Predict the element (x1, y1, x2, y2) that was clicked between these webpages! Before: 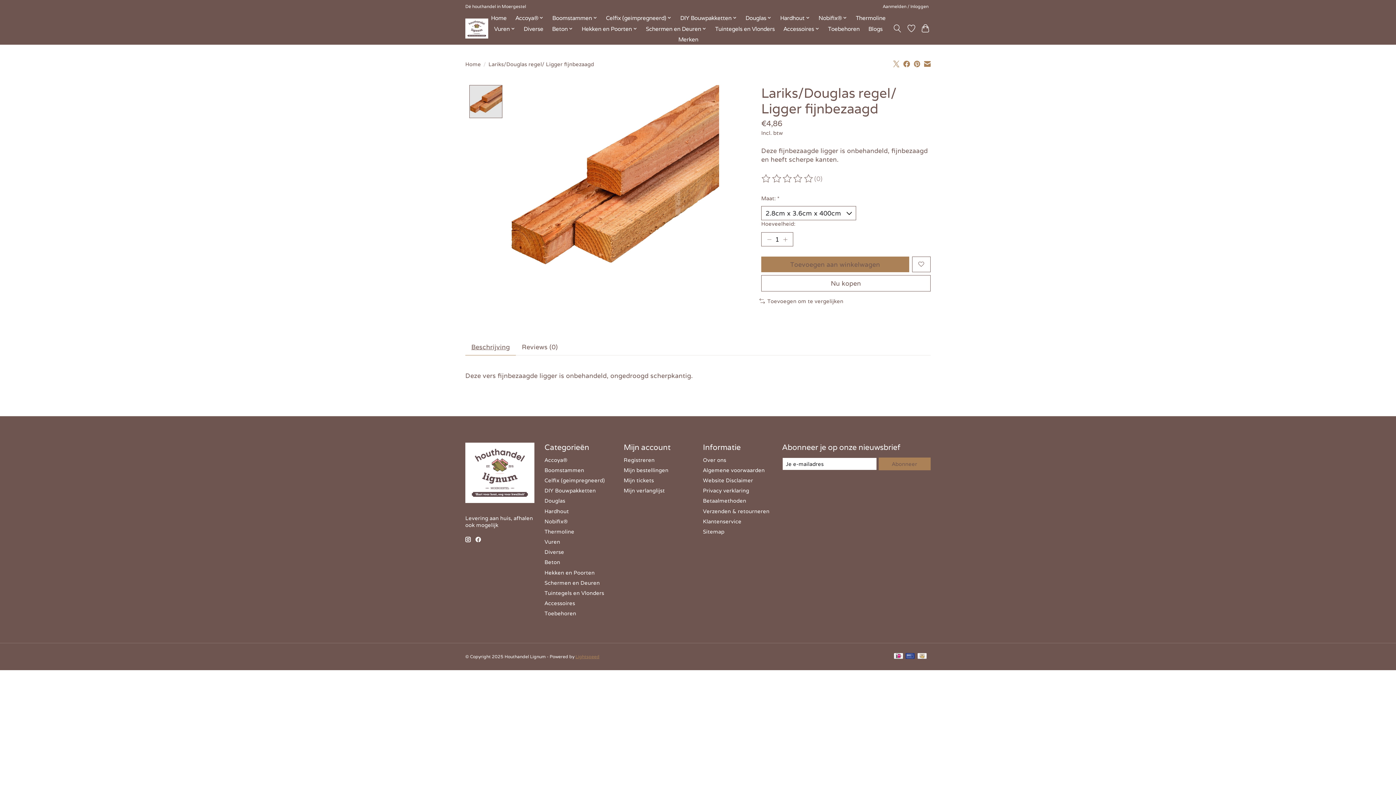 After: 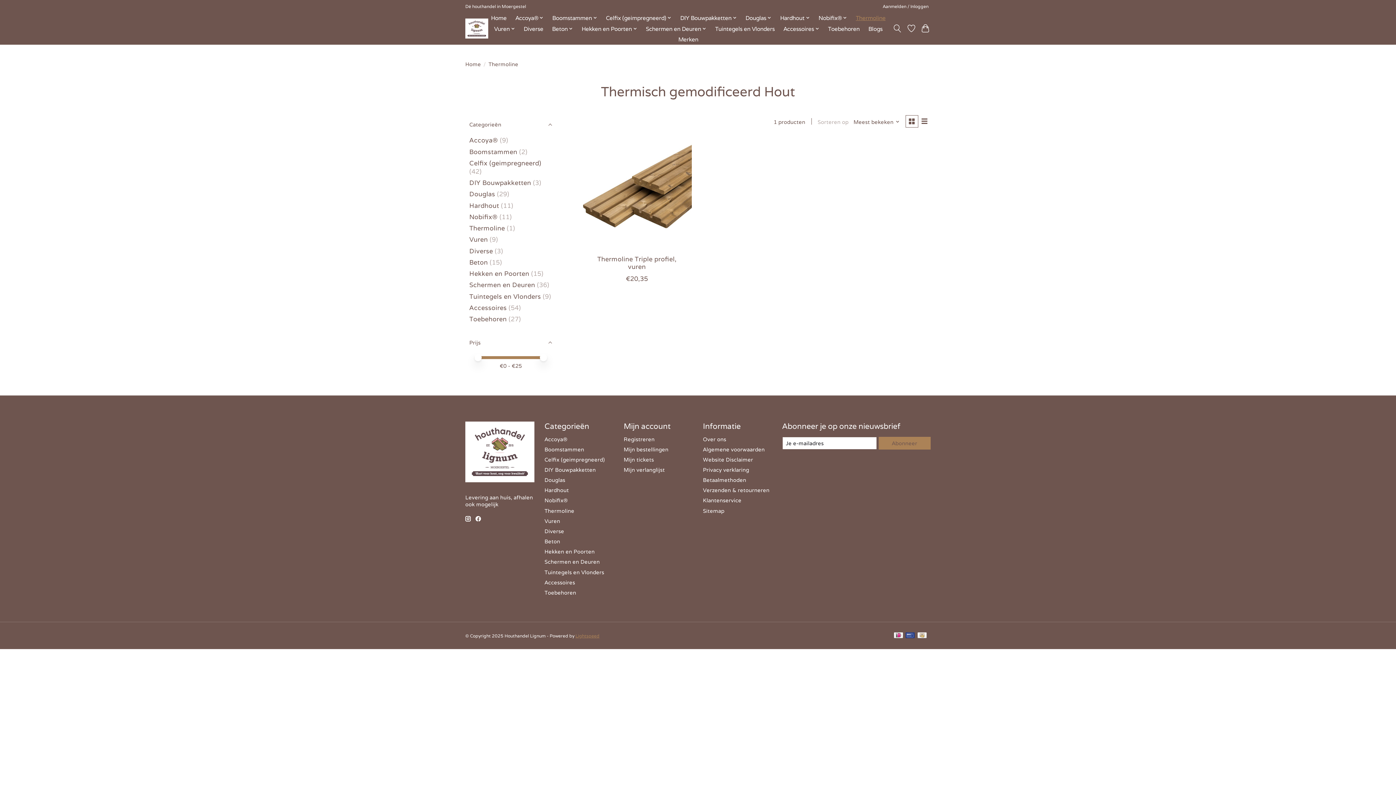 Action: bbox: (544, 528, 574, 535) label: Thermoline